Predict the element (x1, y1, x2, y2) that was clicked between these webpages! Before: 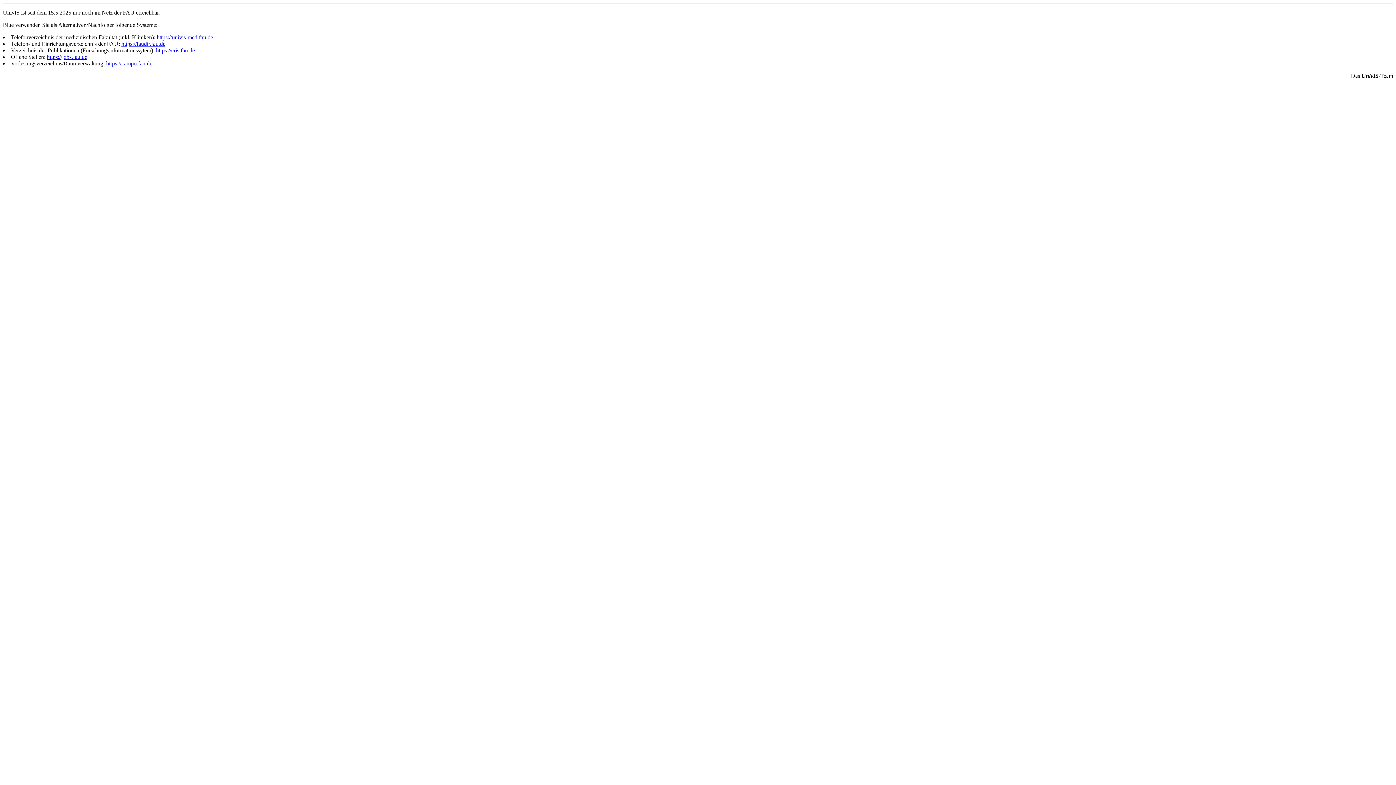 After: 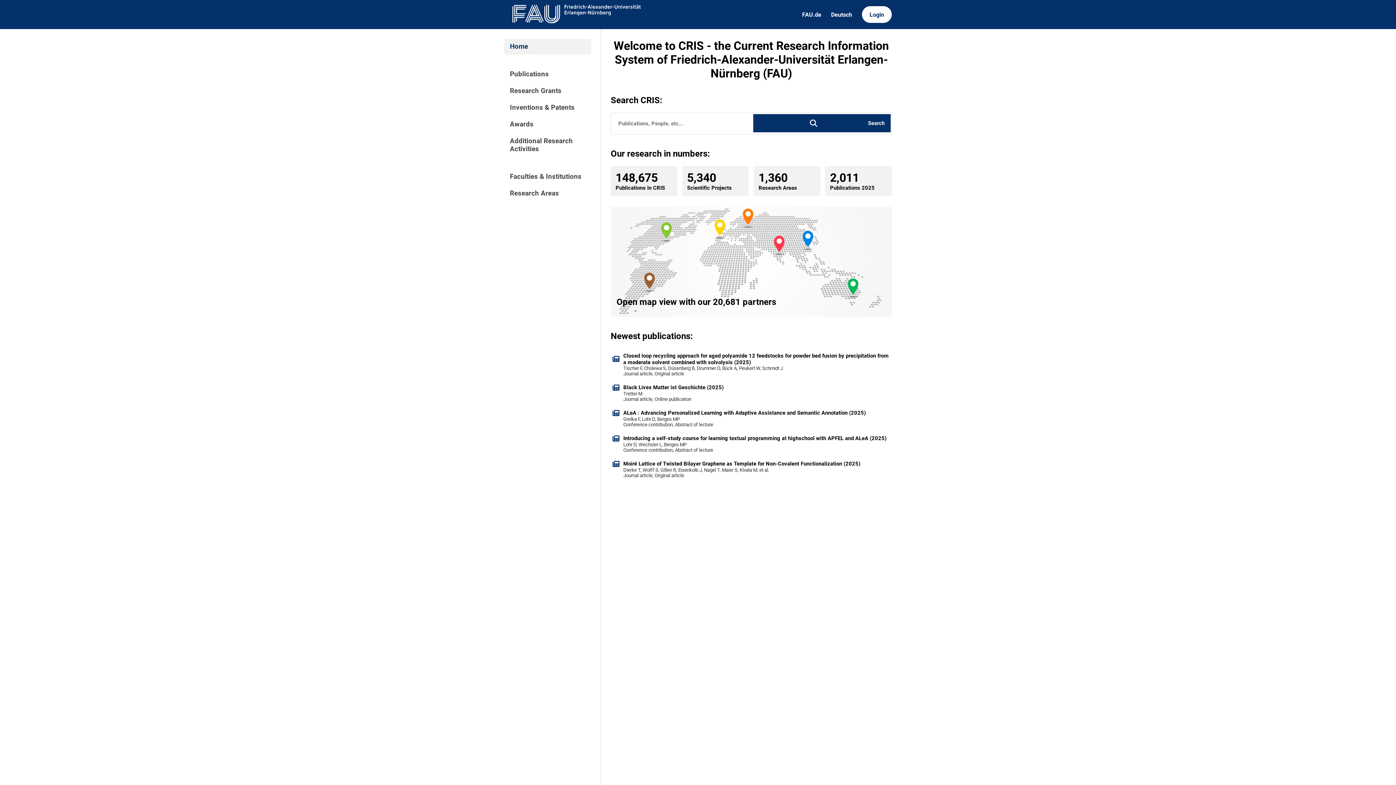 Action: label: https://cris.fau.de bbox: (156, 47, 194, 53)